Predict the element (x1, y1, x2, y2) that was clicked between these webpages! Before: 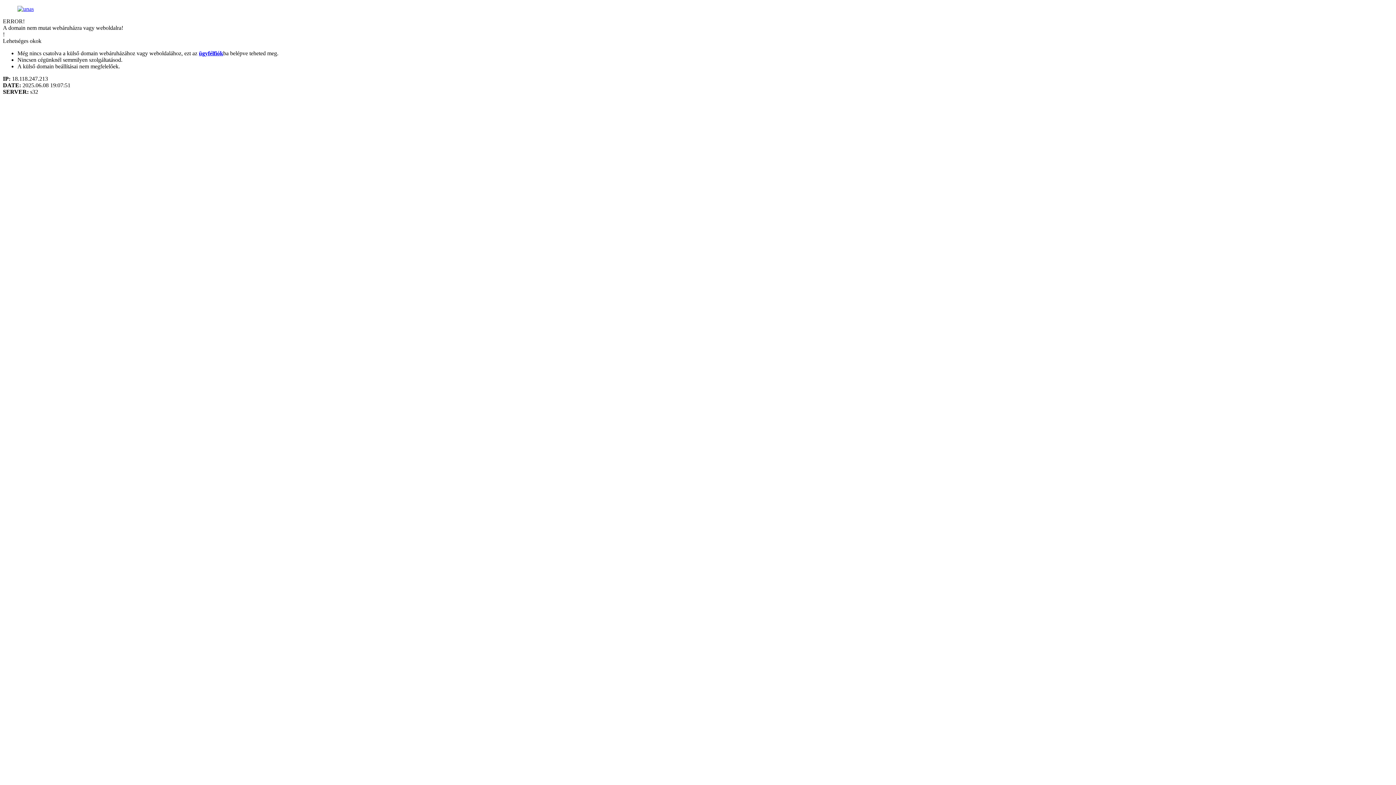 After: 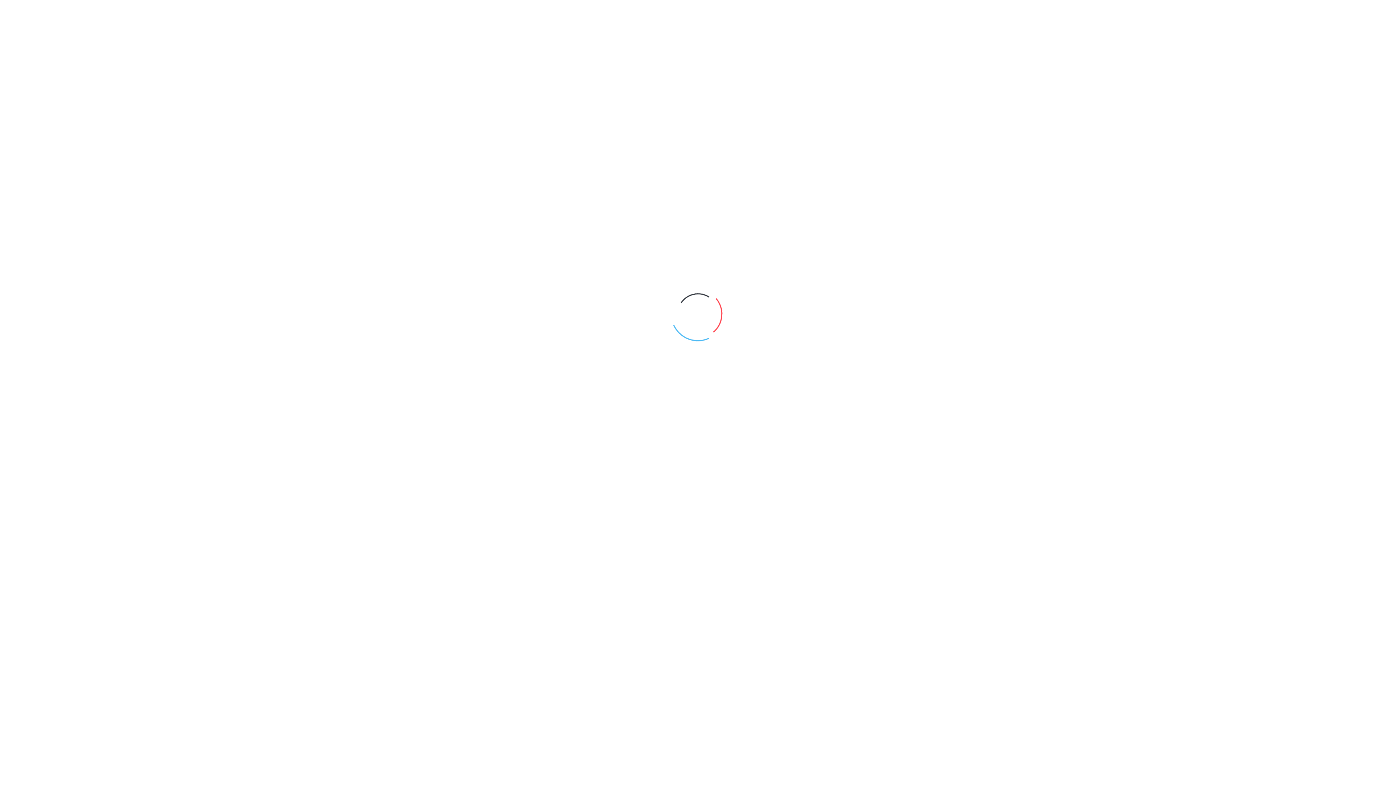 Action: bbox: (17, 5, 33, 12)